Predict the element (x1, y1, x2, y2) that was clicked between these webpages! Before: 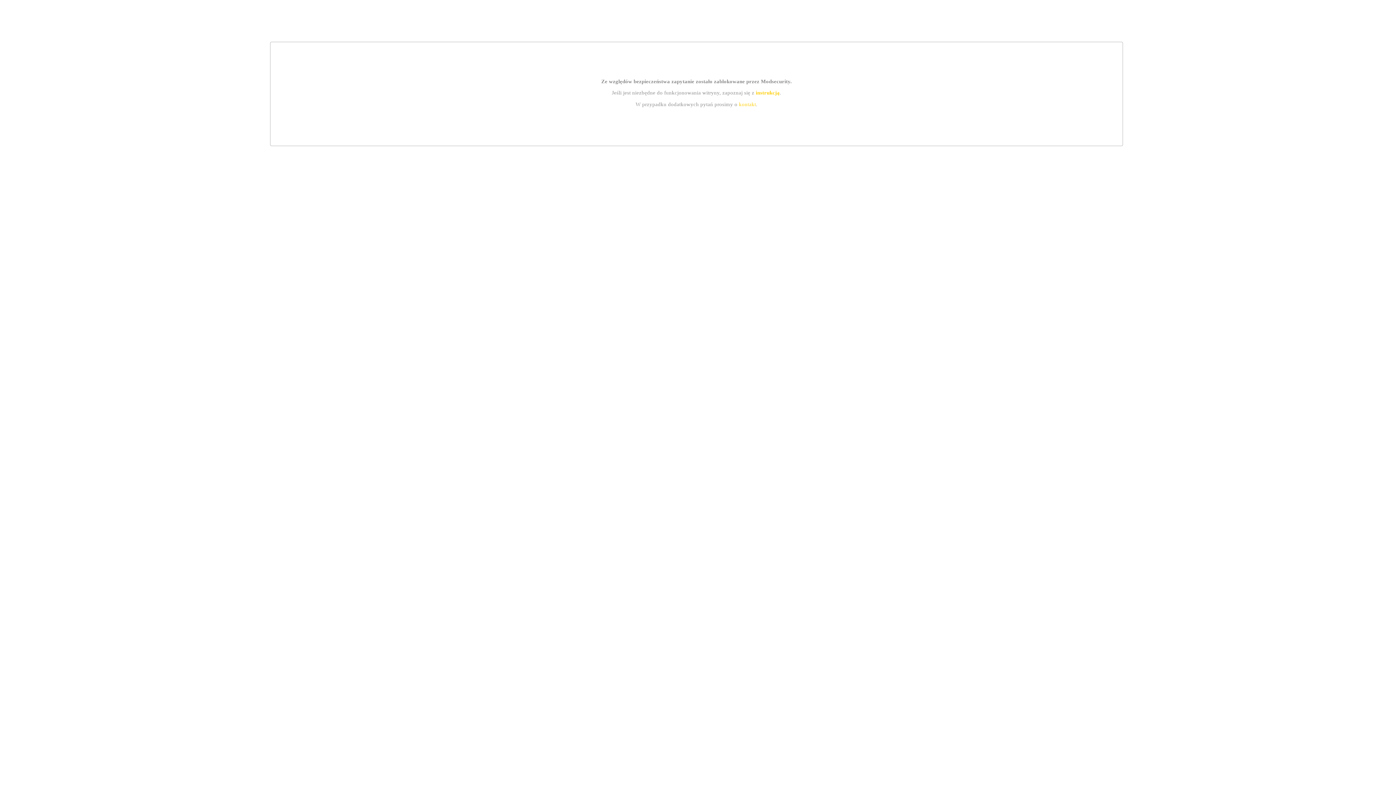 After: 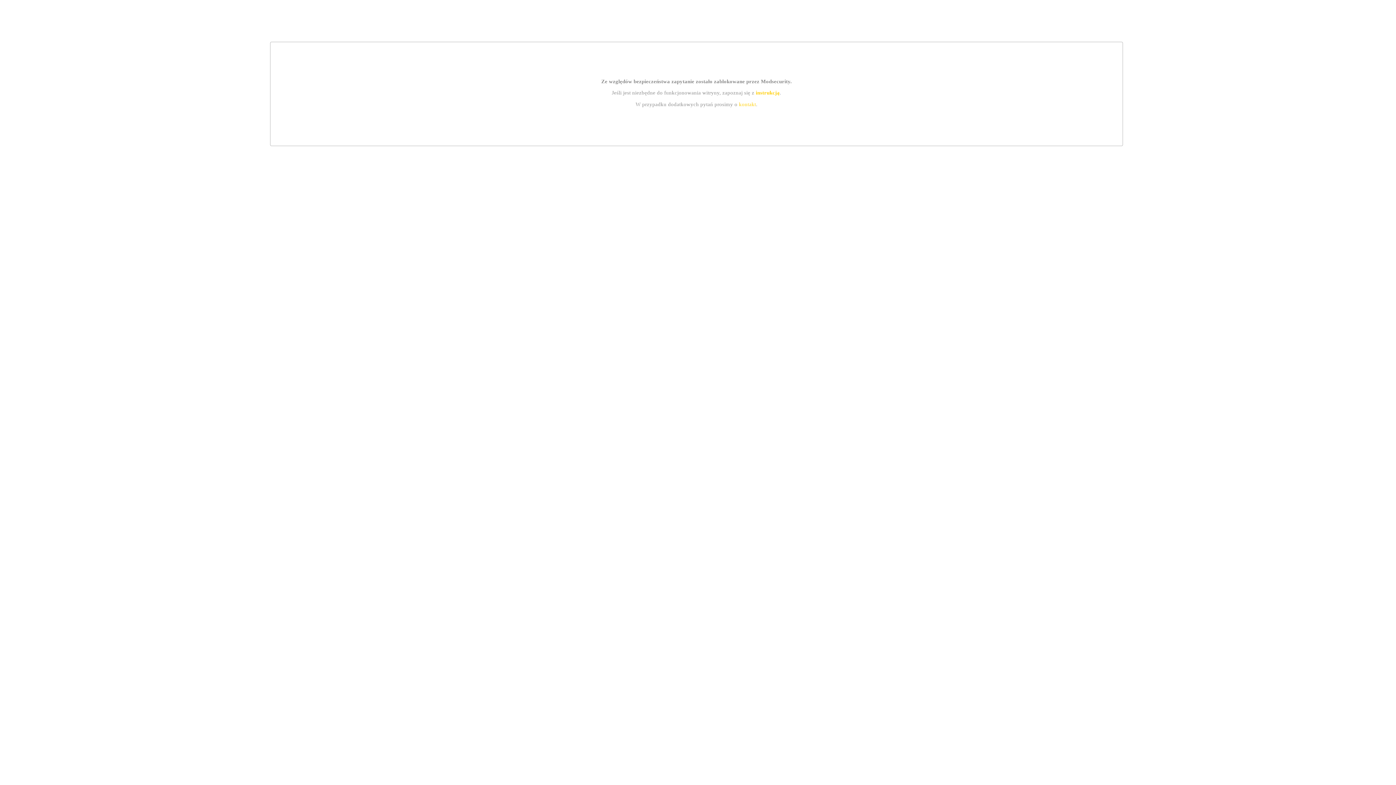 Action: bbox: (755, 89, 779, 95) label: instrukcją